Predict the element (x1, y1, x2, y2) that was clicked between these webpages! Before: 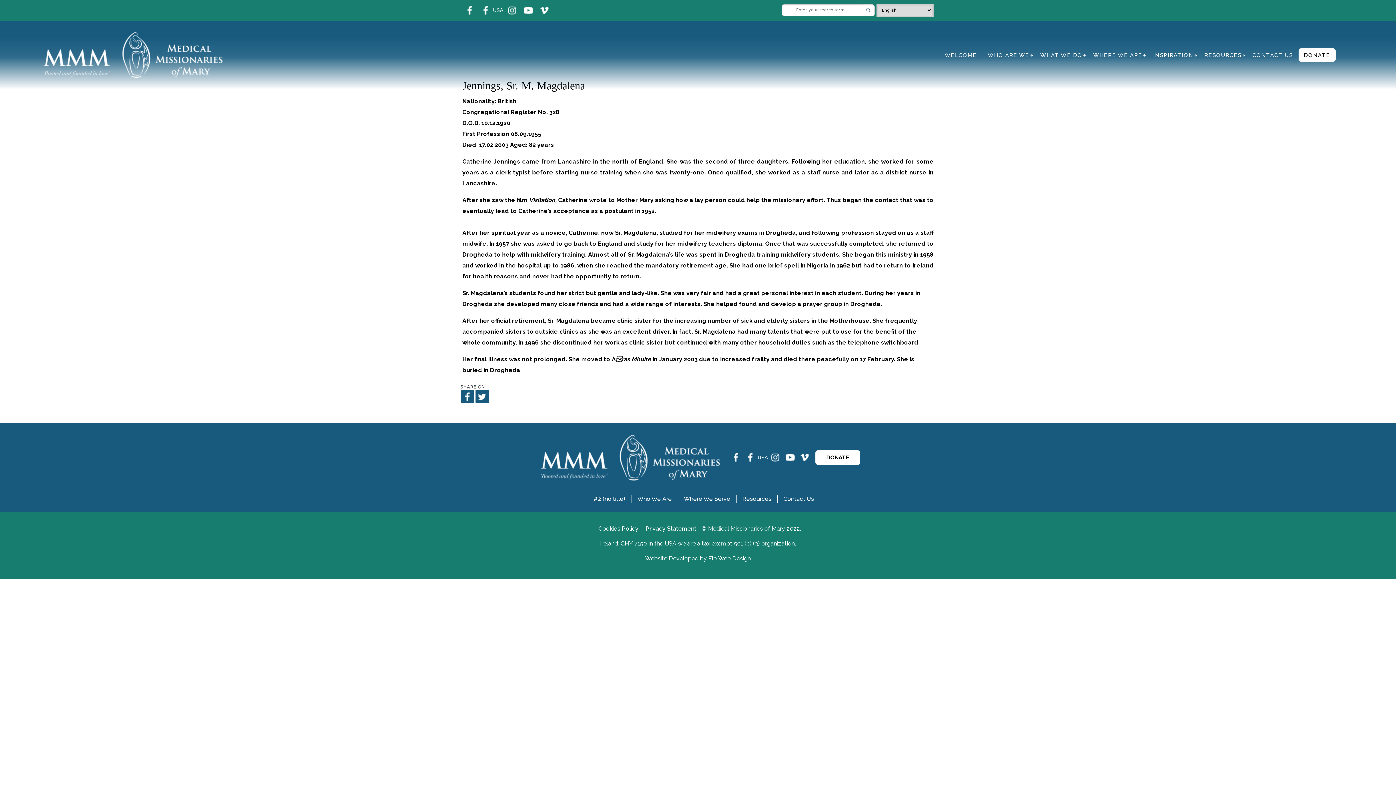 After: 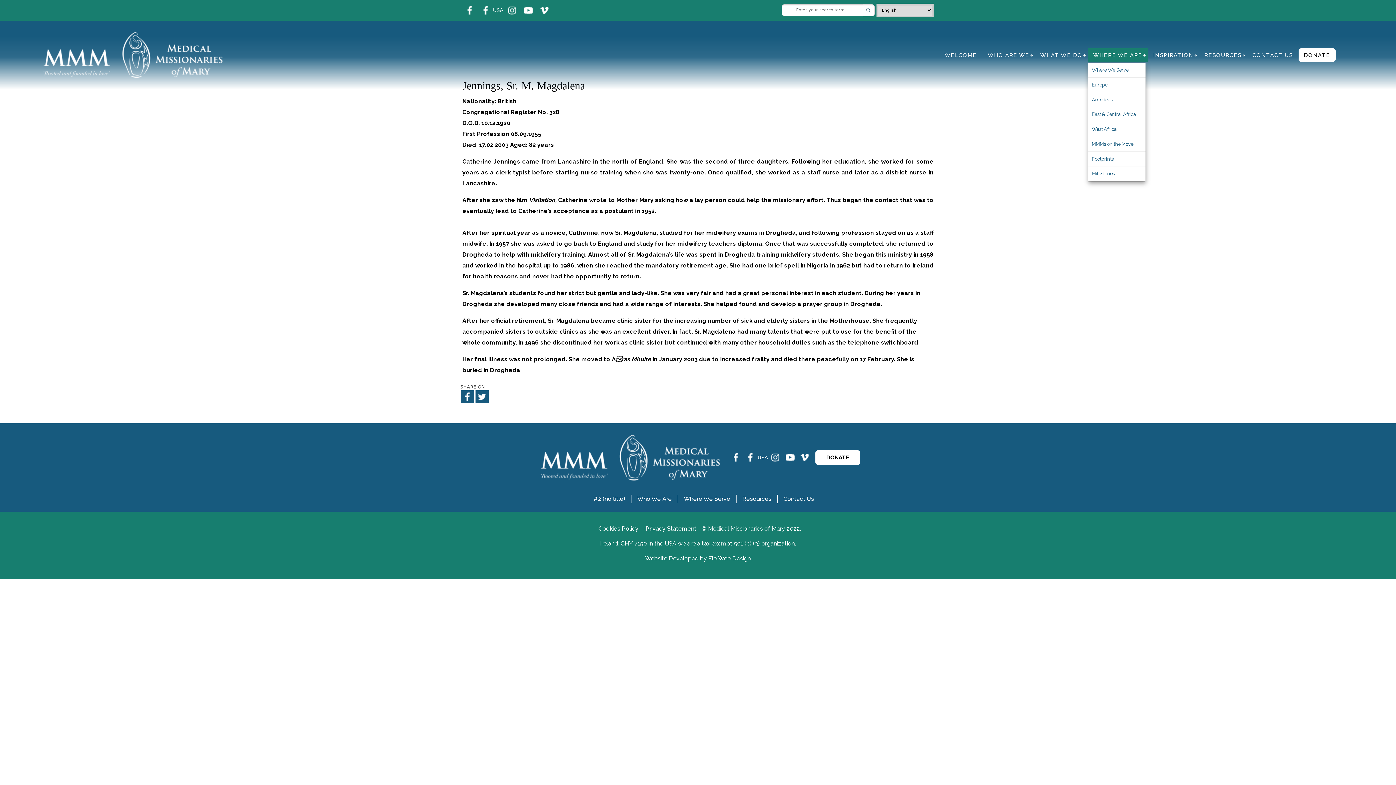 Action: bbox: (1088, 48, 1148, 61) label: WHERE WE ARE